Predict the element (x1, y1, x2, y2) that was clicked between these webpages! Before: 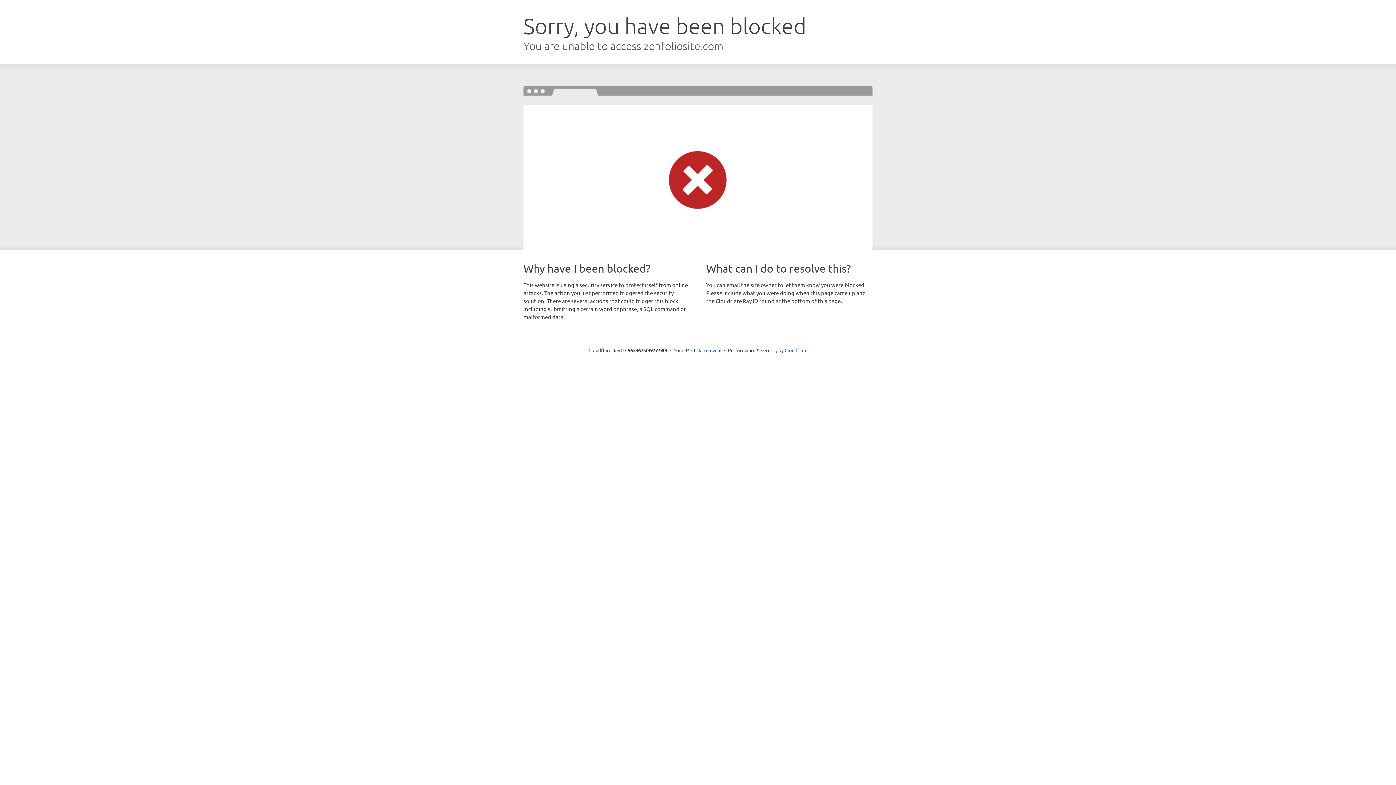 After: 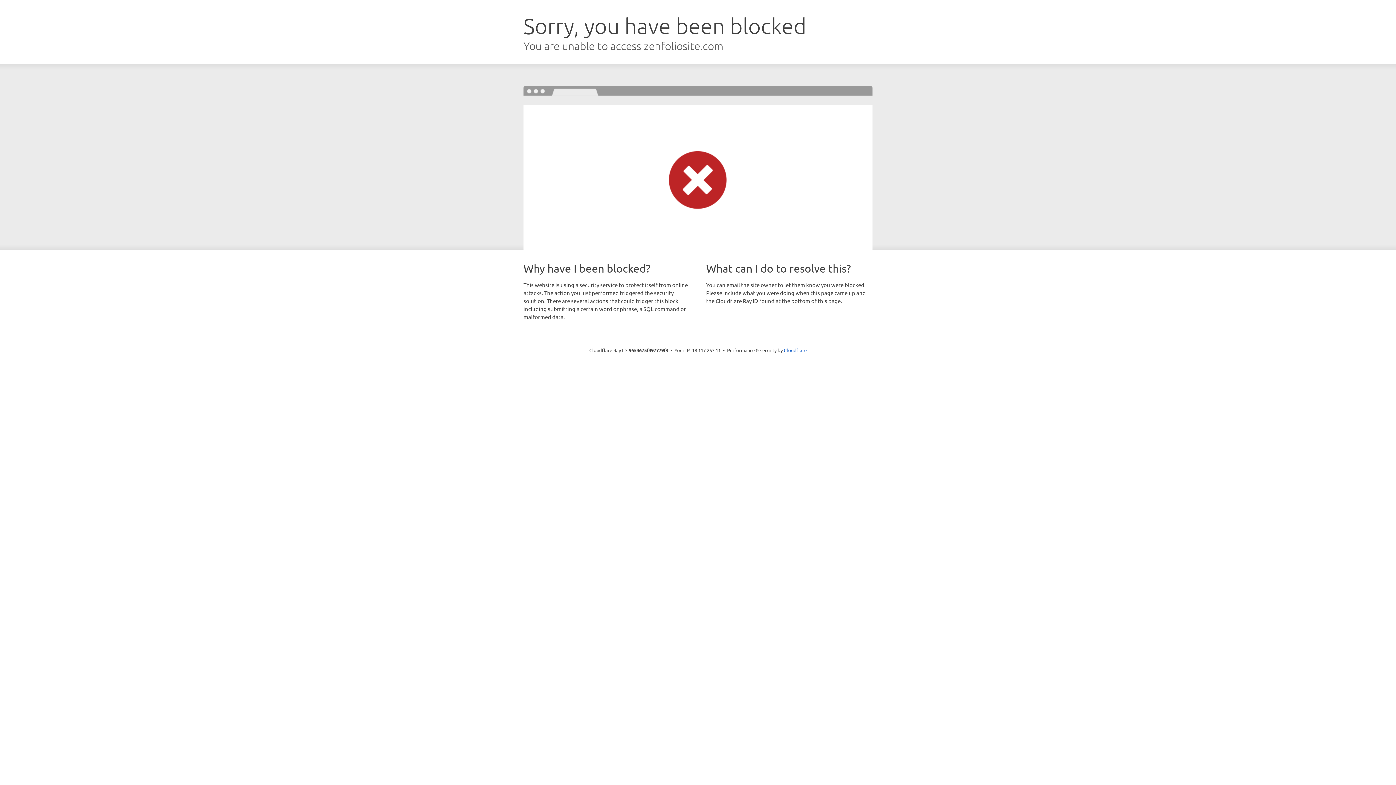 Action: label: Click to reveal bbox: (691, 346, 721, 353)